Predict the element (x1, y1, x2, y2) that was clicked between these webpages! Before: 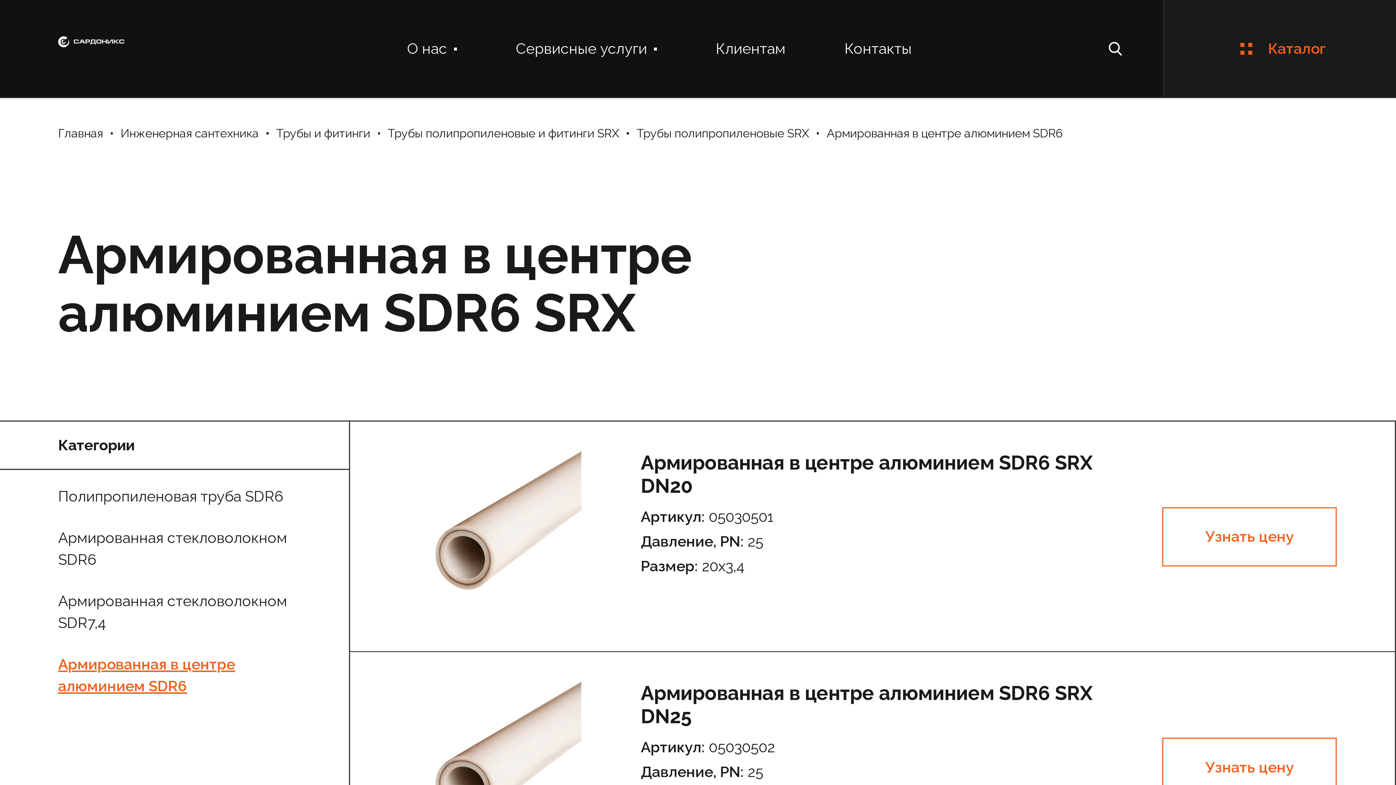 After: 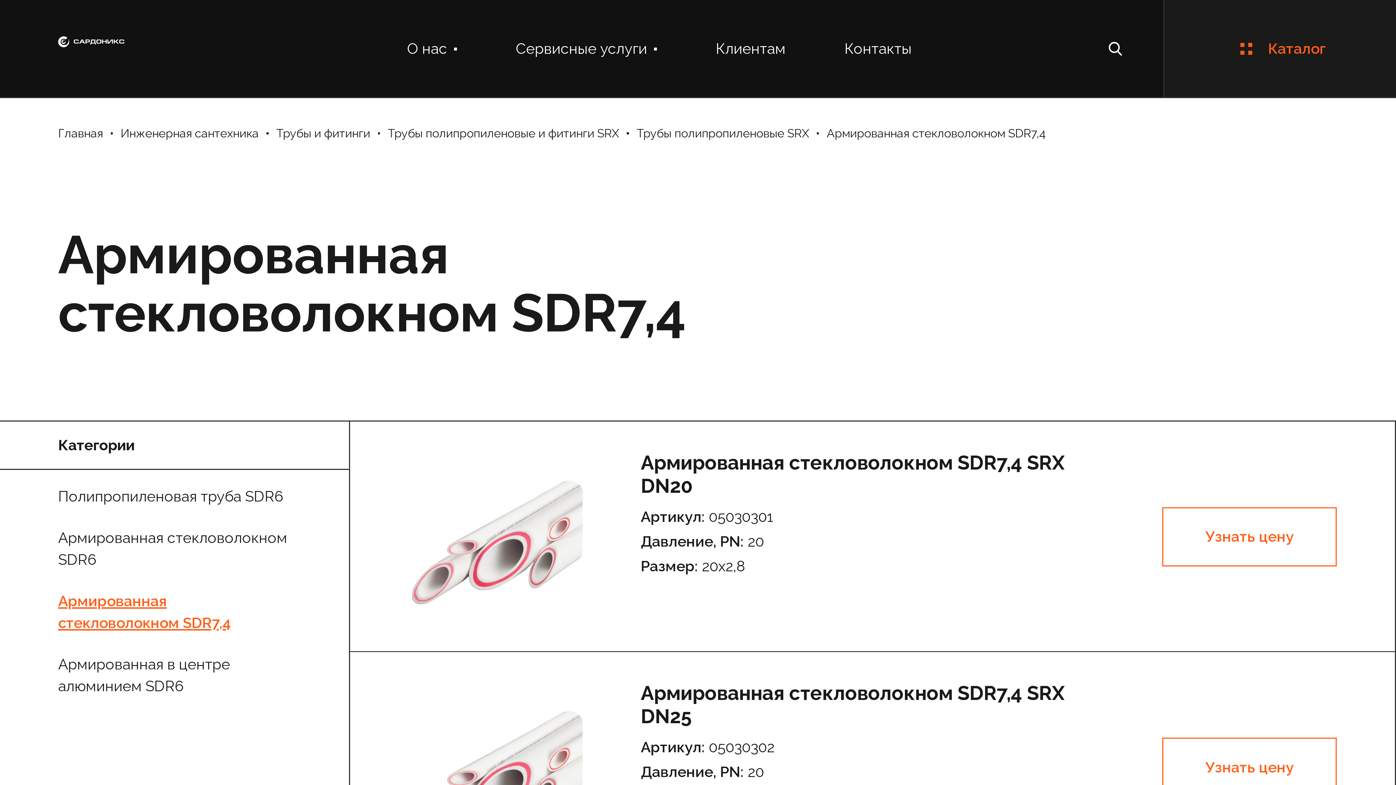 Action: bbox: (58, 590, 290, 634) label: Армированная стекловолокном SDR7,4